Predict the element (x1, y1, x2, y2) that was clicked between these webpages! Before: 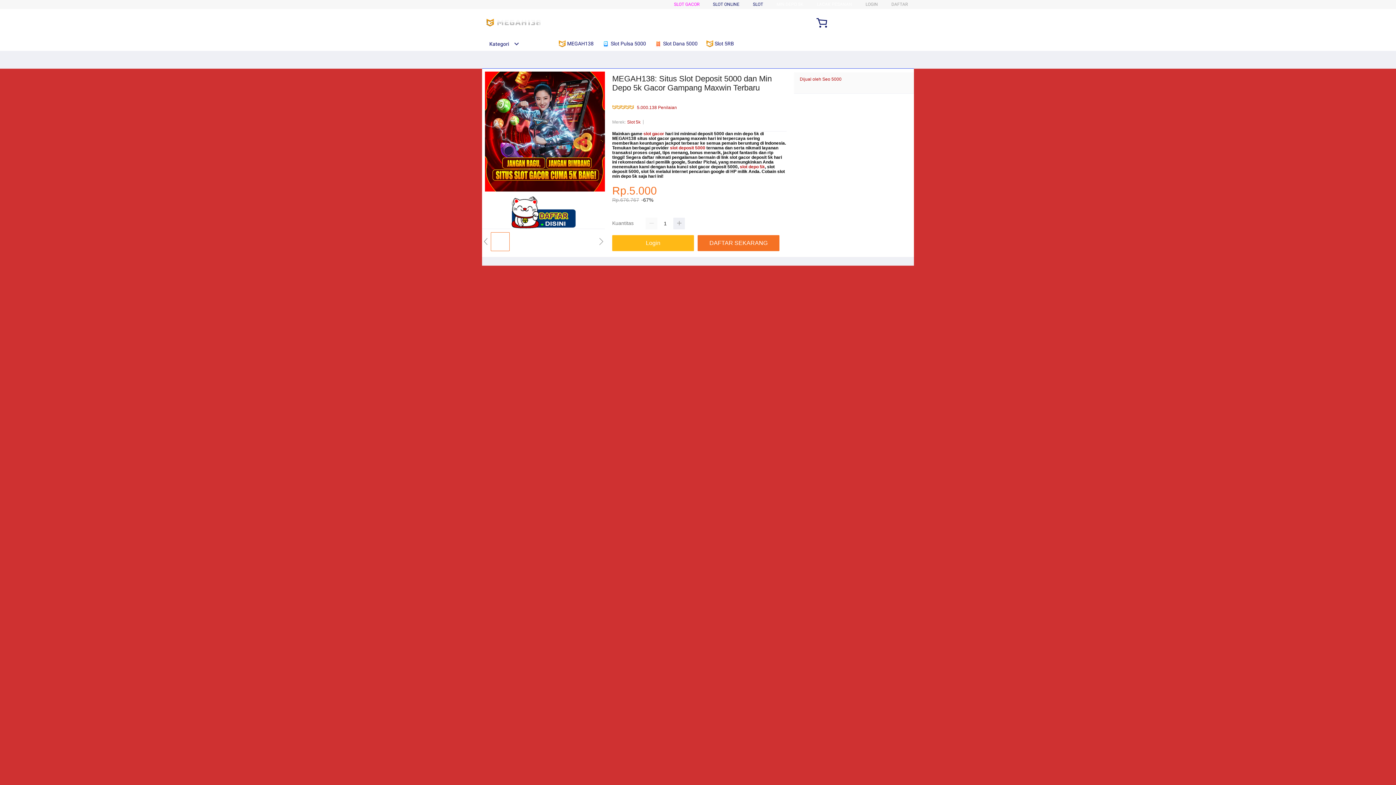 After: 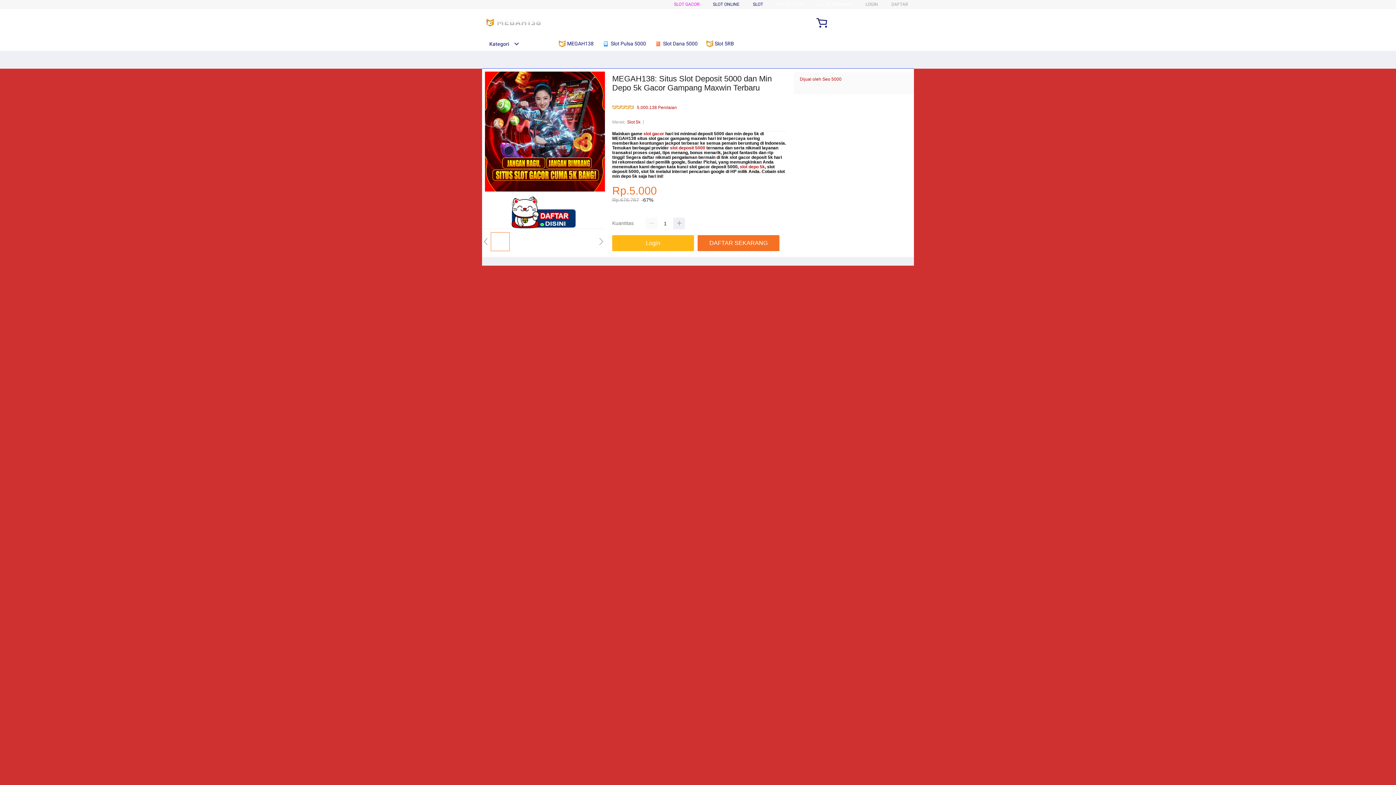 Action: label: slot gacor bbox: (643, 131, 664, 136)